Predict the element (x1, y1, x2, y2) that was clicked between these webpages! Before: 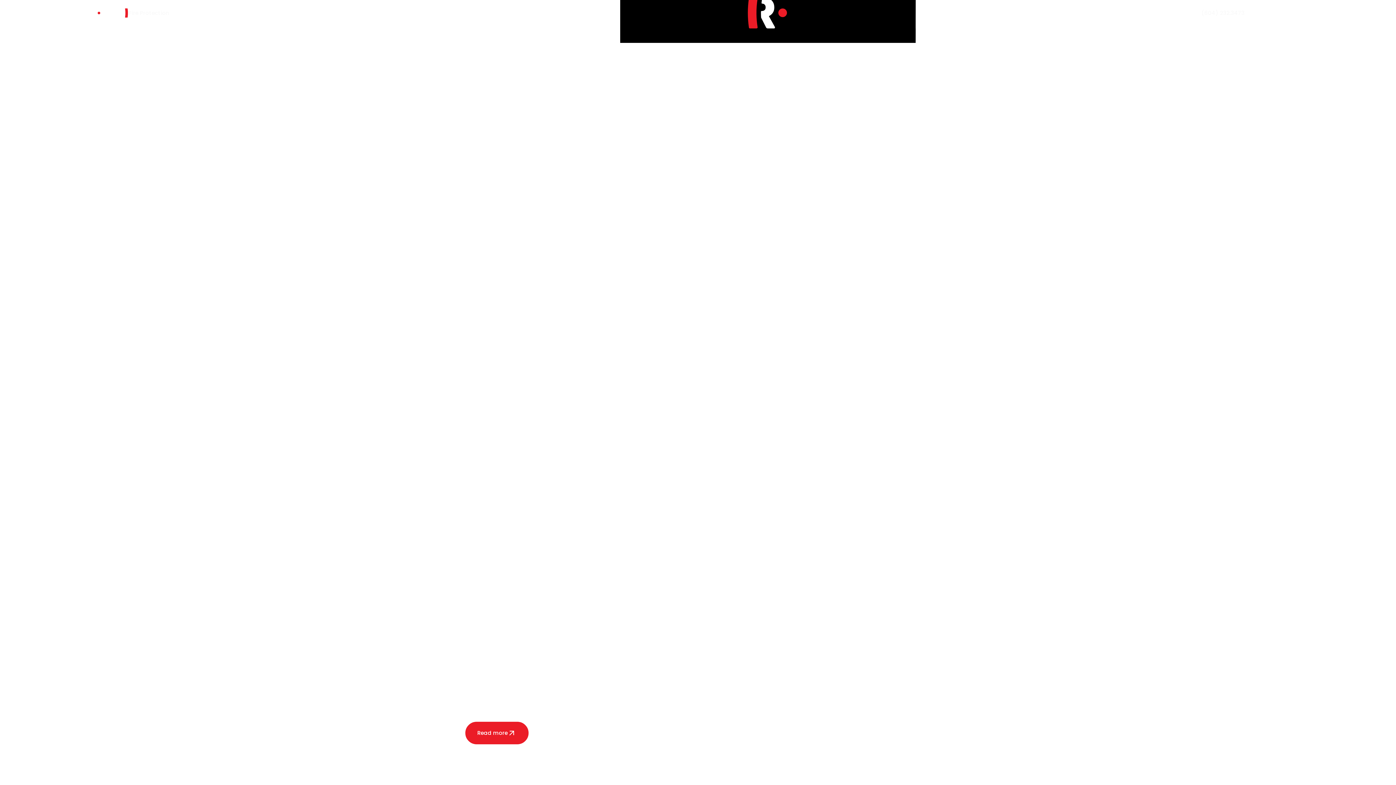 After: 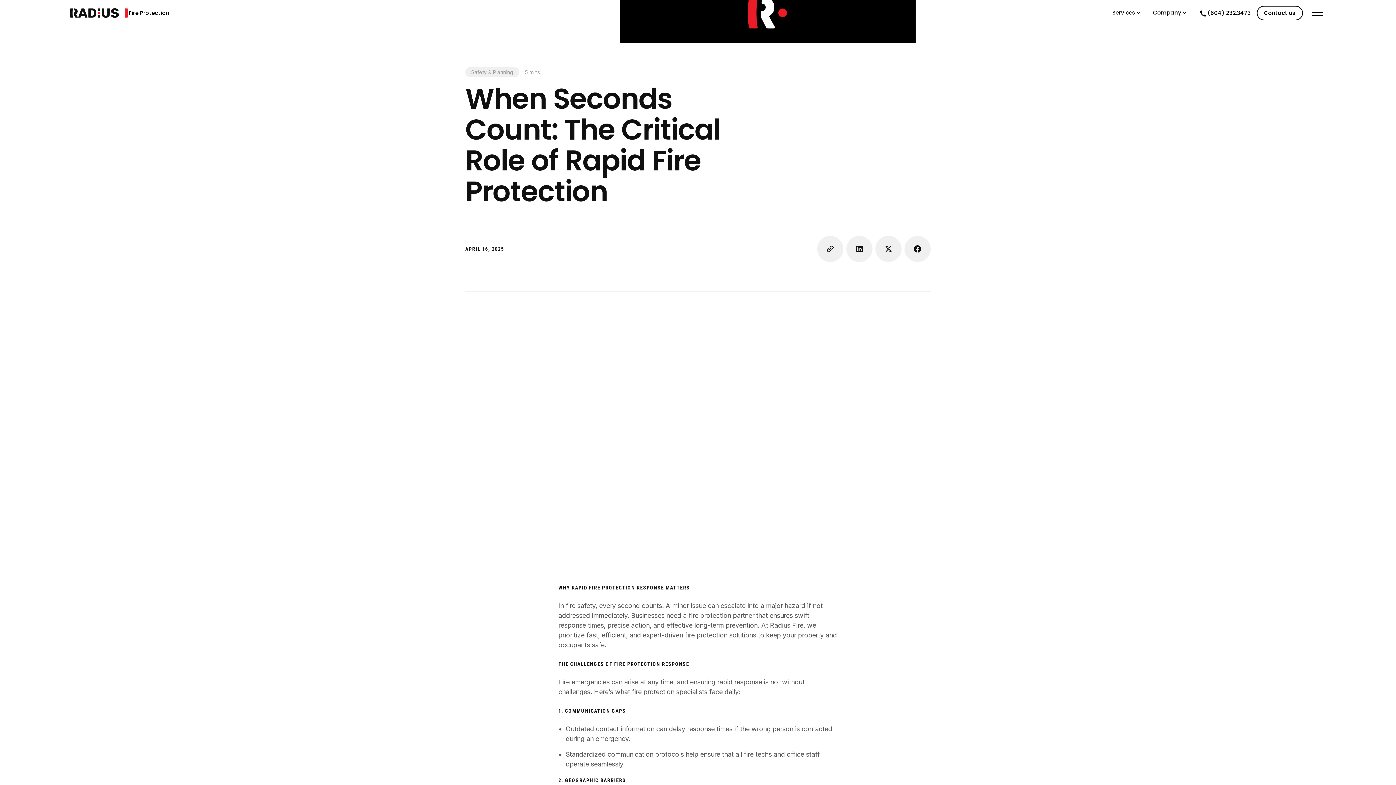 Action: label: Read more bbox: (465, 722, 528, 744)